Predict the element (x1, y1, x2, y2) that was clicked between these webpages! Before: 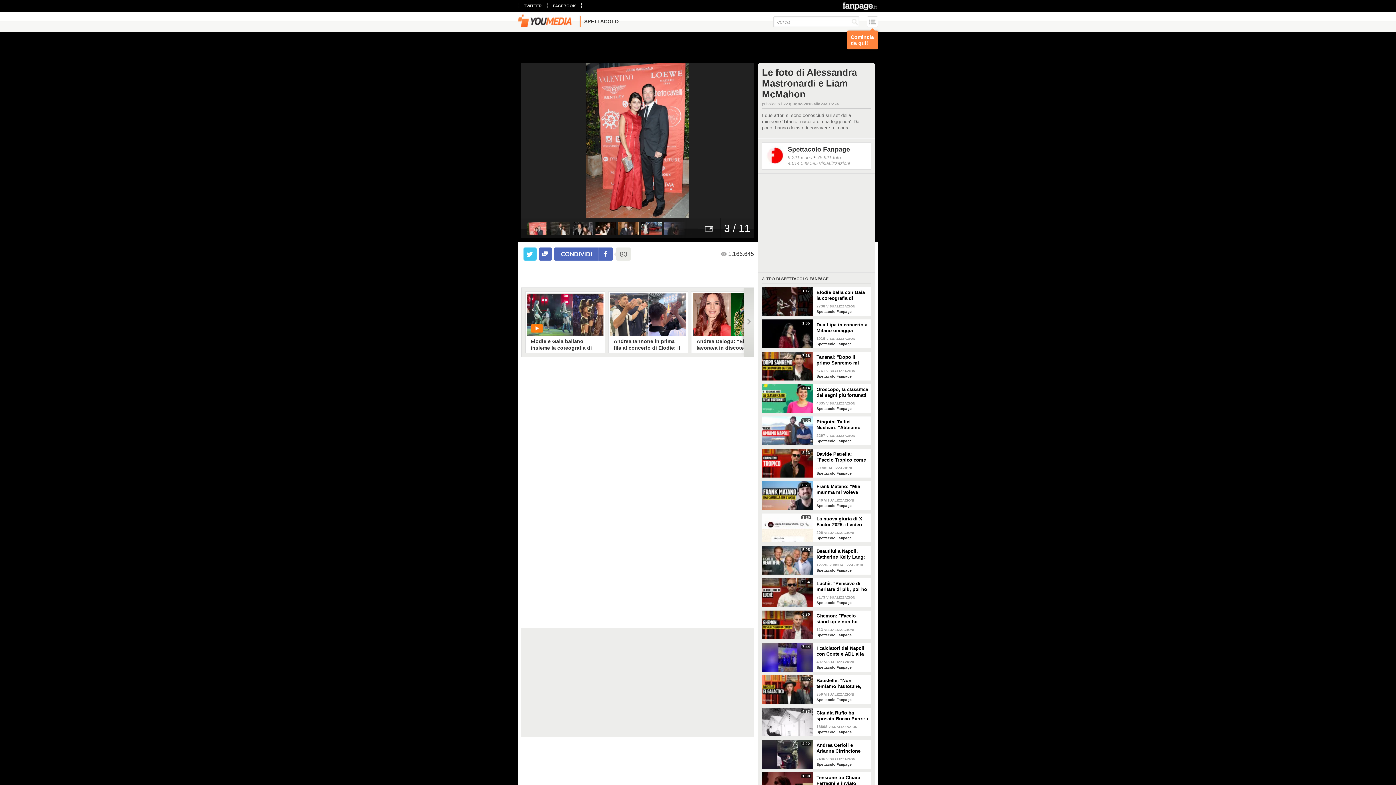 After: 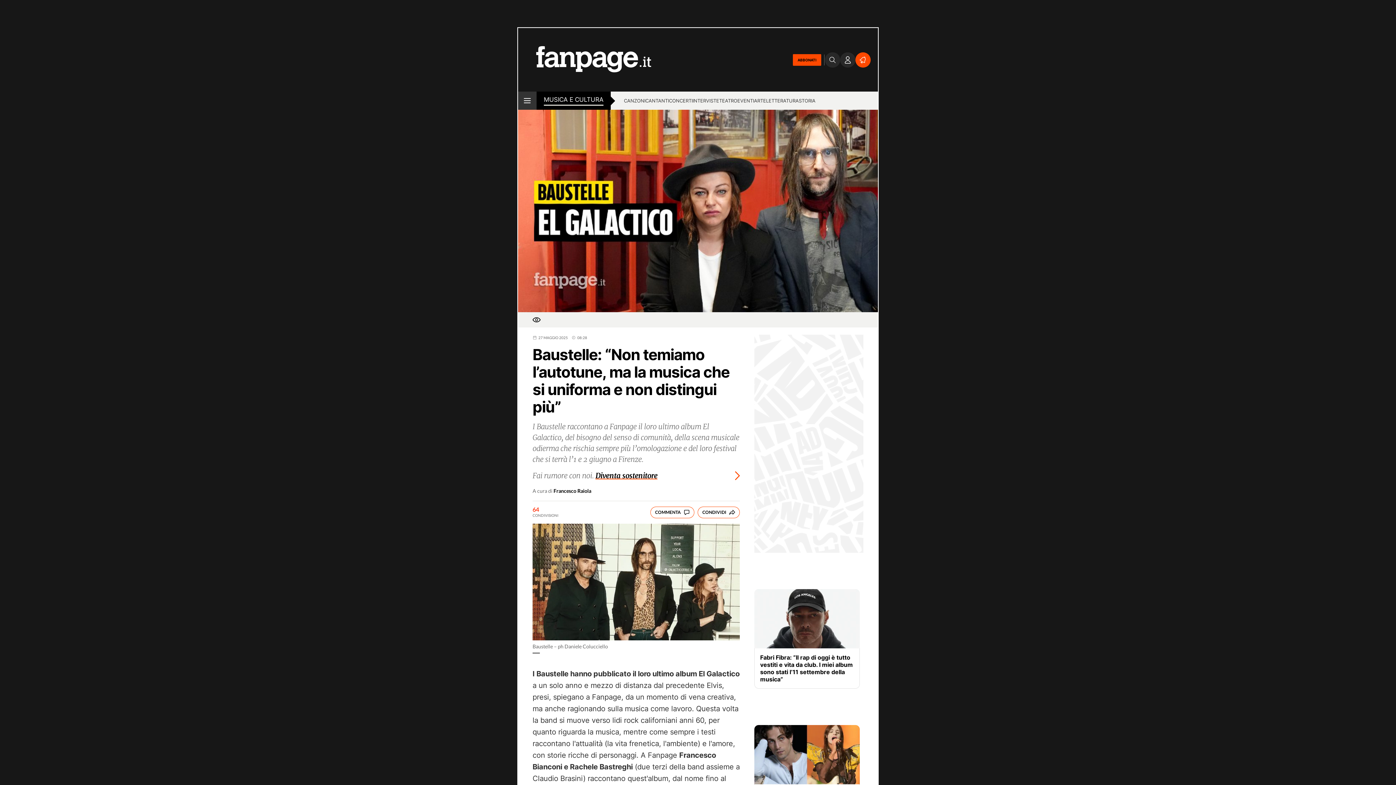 Action: label: 6:35 bbox: (762, 675, 813, 704)